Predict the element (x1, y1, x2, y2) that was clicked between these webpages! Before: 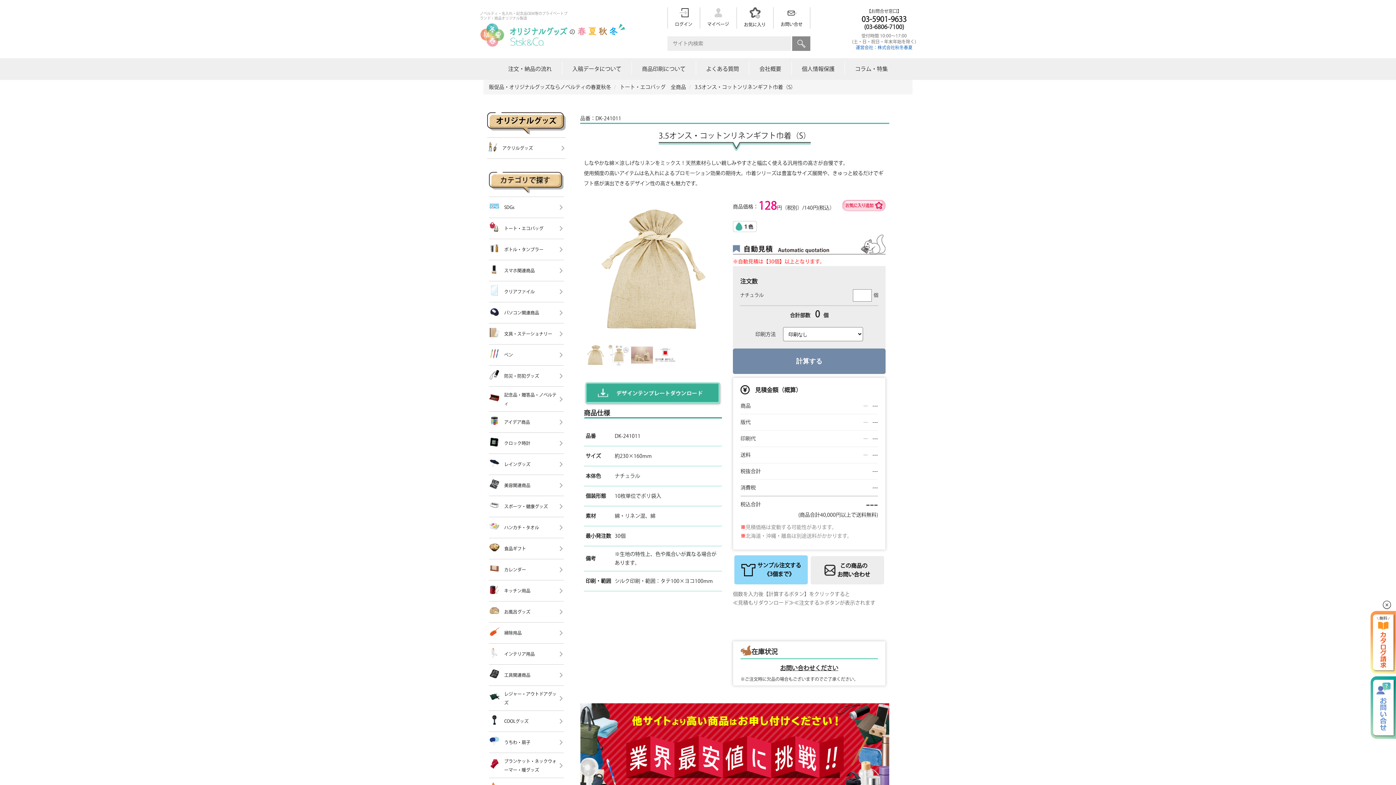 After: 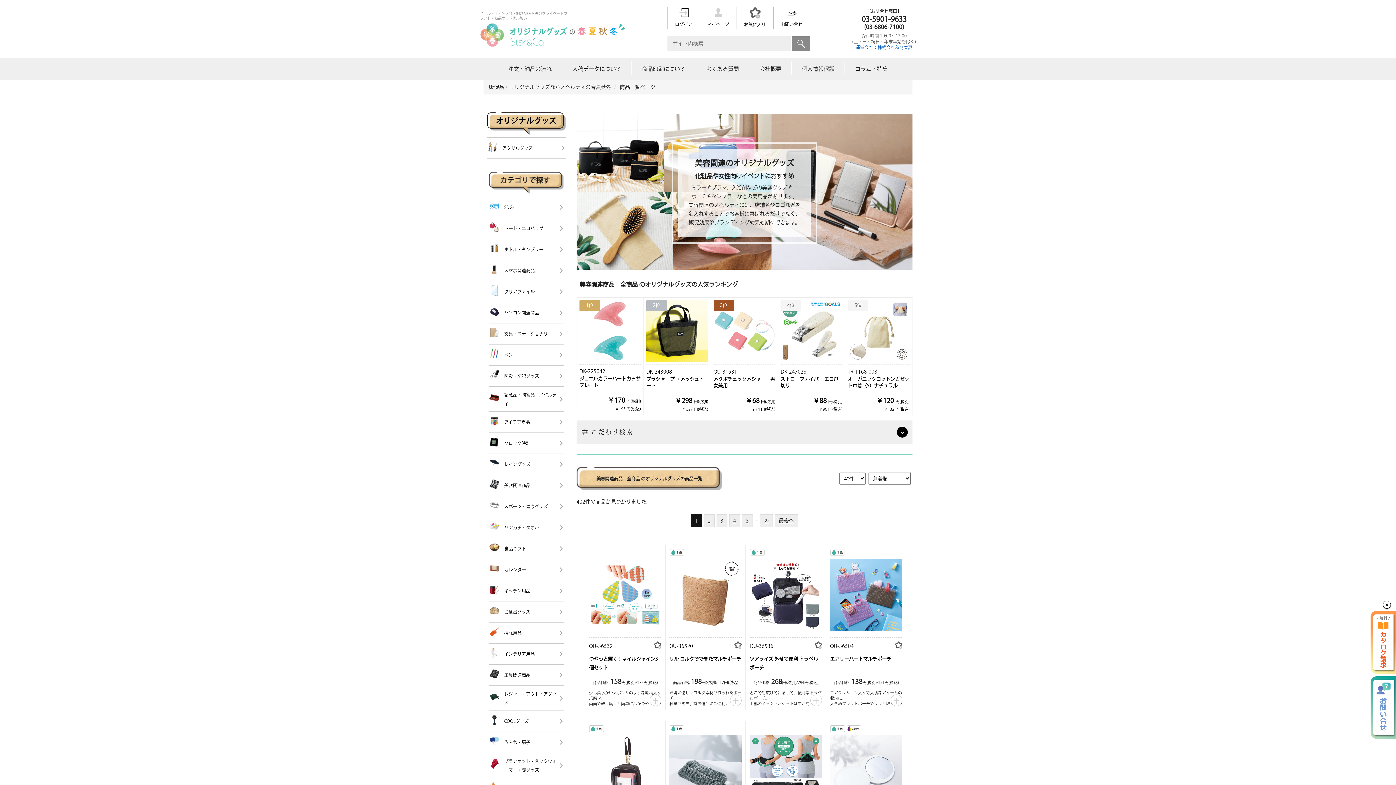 Action: bbox: (489, 475, 564, 496) label: 	美容関連商品